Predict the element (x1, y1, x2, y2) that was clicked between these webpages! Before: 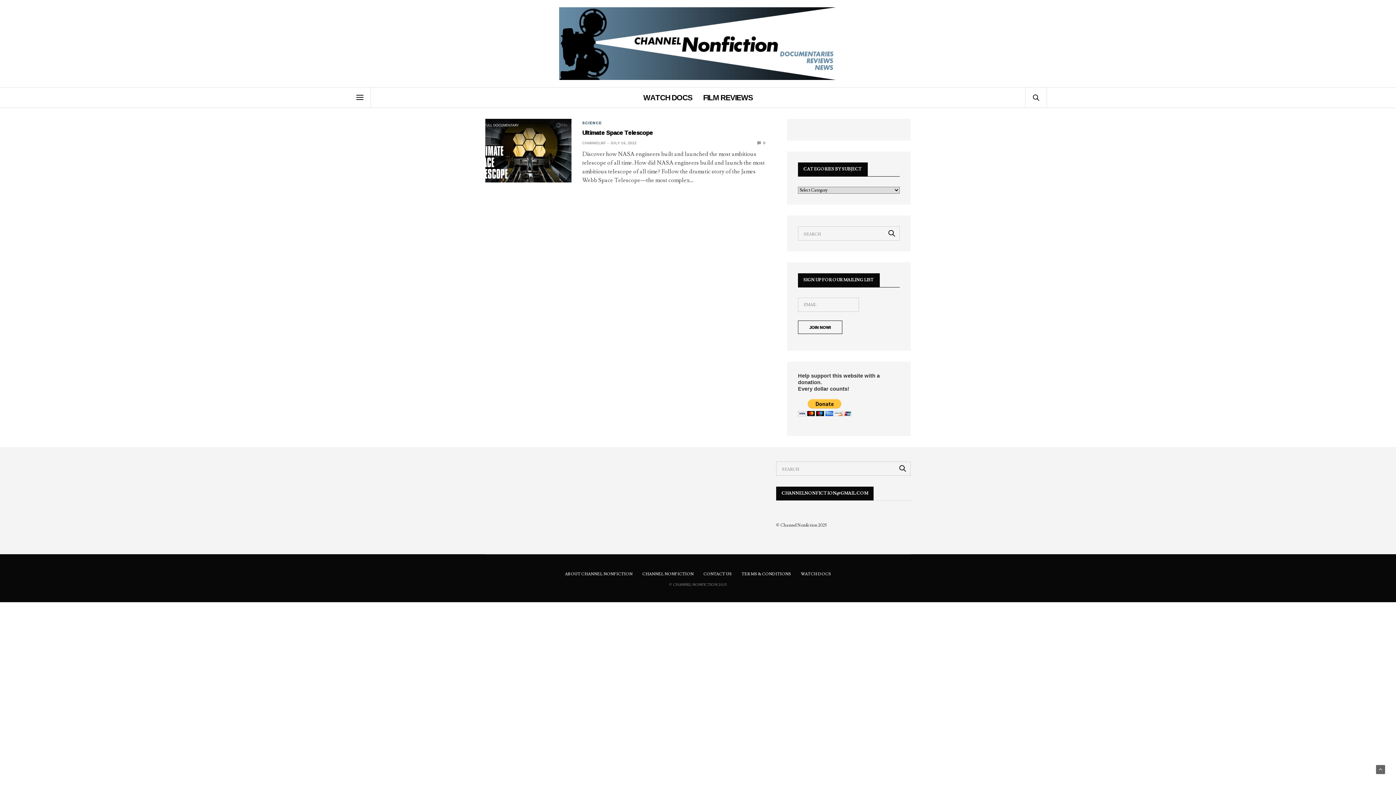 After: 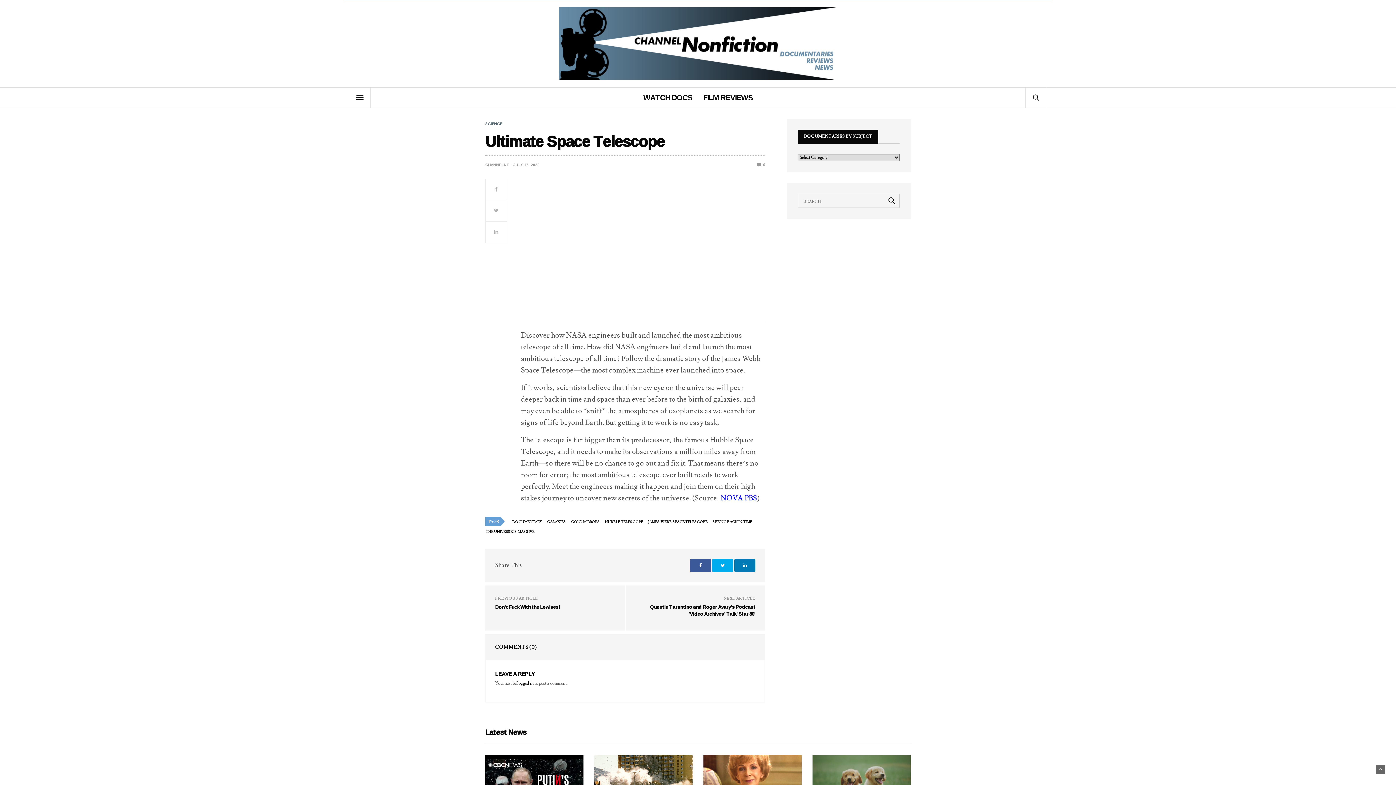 Action: bbox: (485, 118, 571, 182)